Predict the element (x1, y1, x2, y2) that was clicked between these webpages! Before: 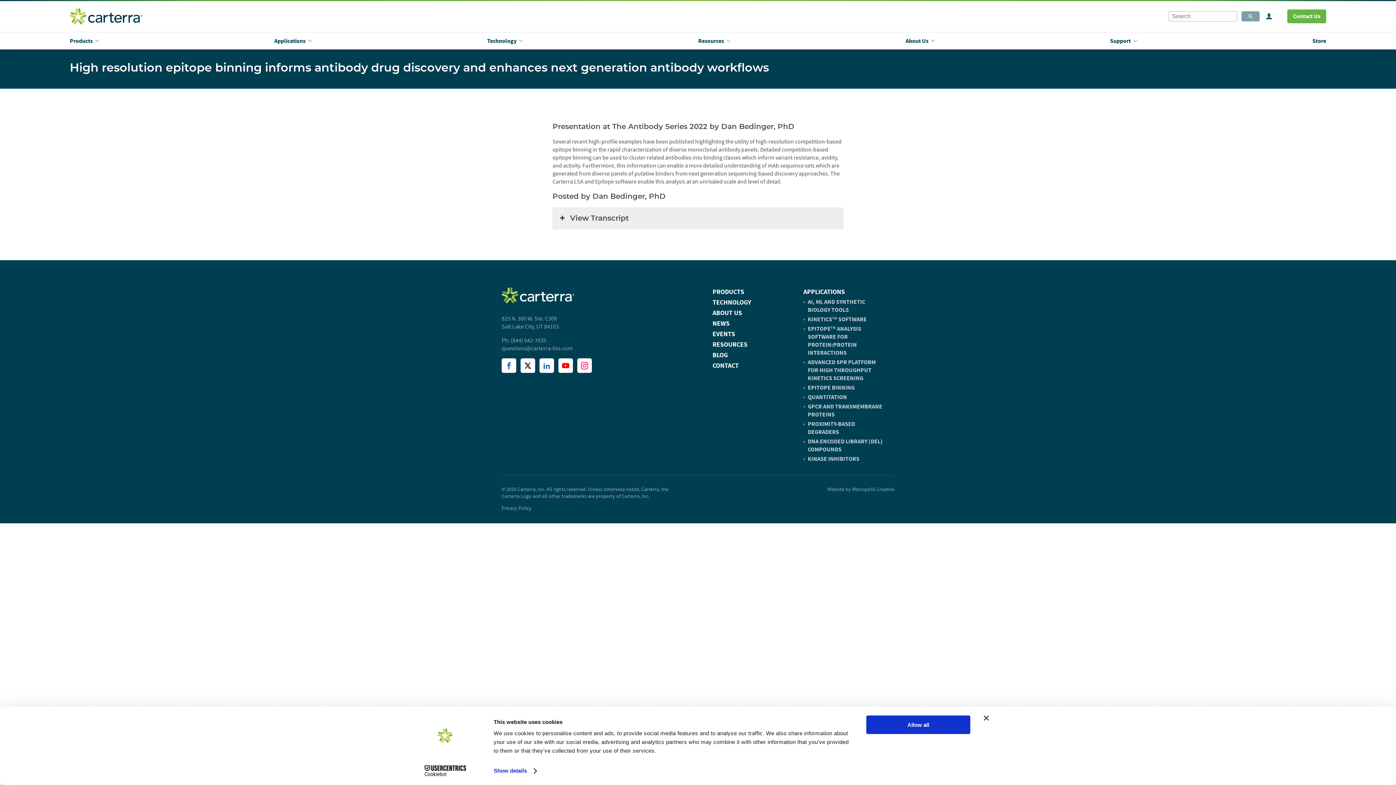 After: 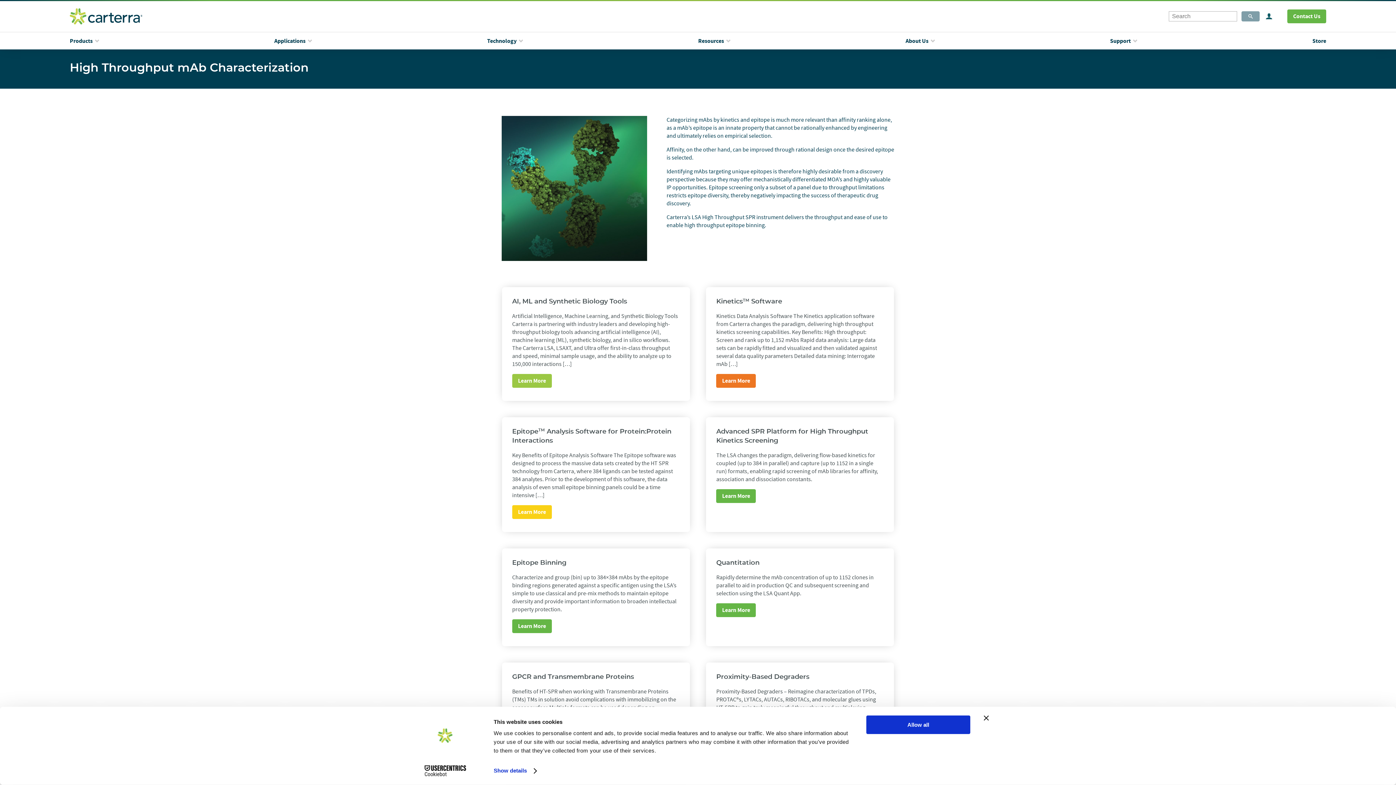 Action: bbox: (803, 287, 845, 296) label: APPLICATIONS